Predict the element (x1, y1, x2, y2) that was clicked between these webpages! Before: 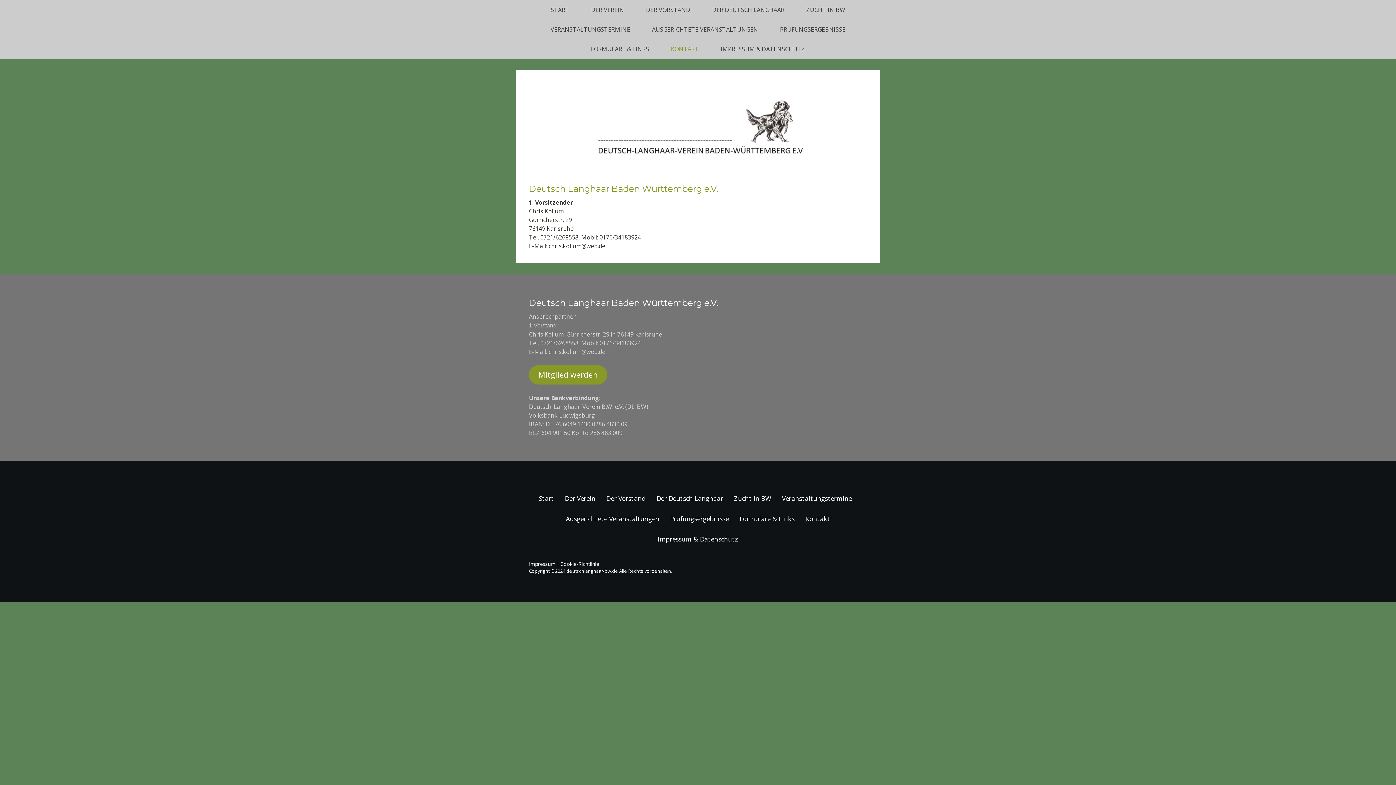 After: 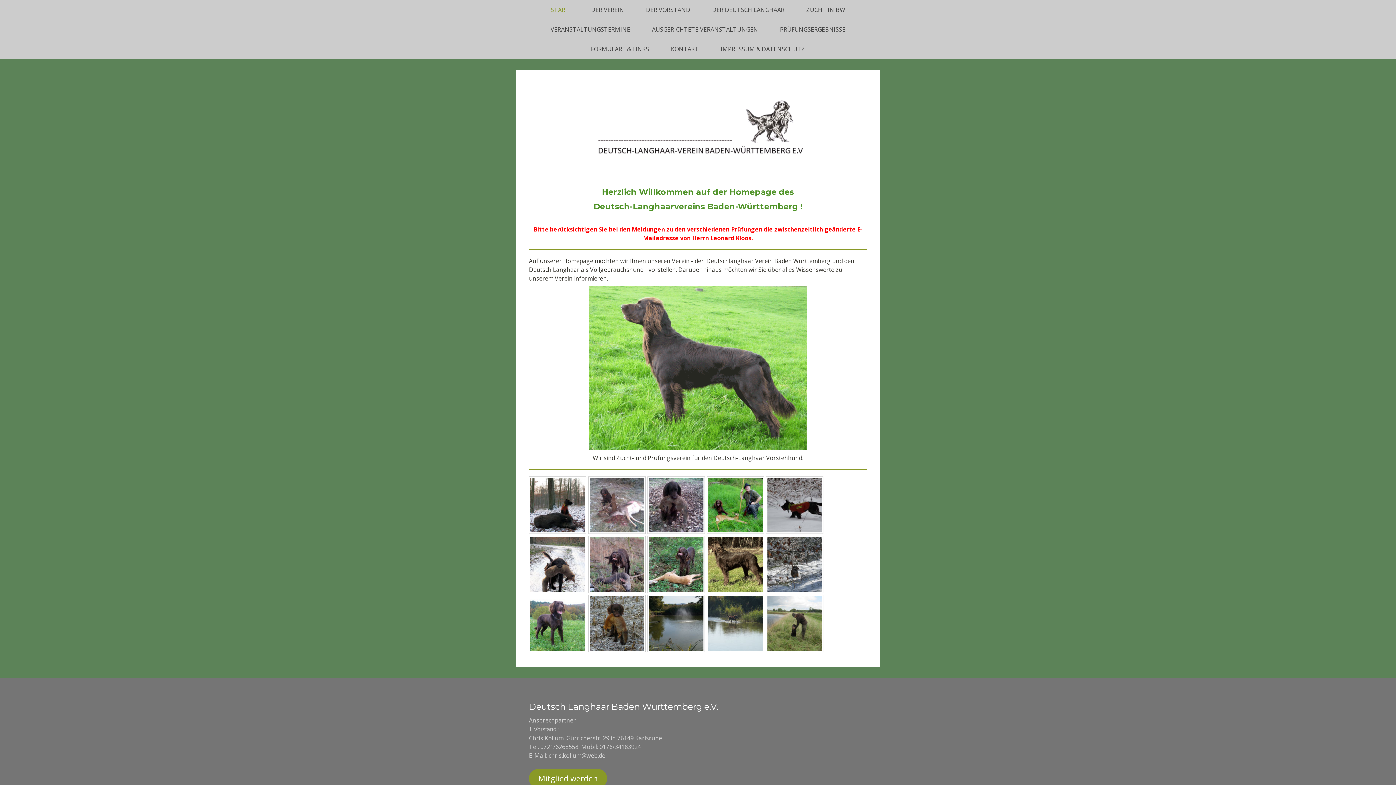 Action: label: Start bbox: (538, 488, 559, 508)